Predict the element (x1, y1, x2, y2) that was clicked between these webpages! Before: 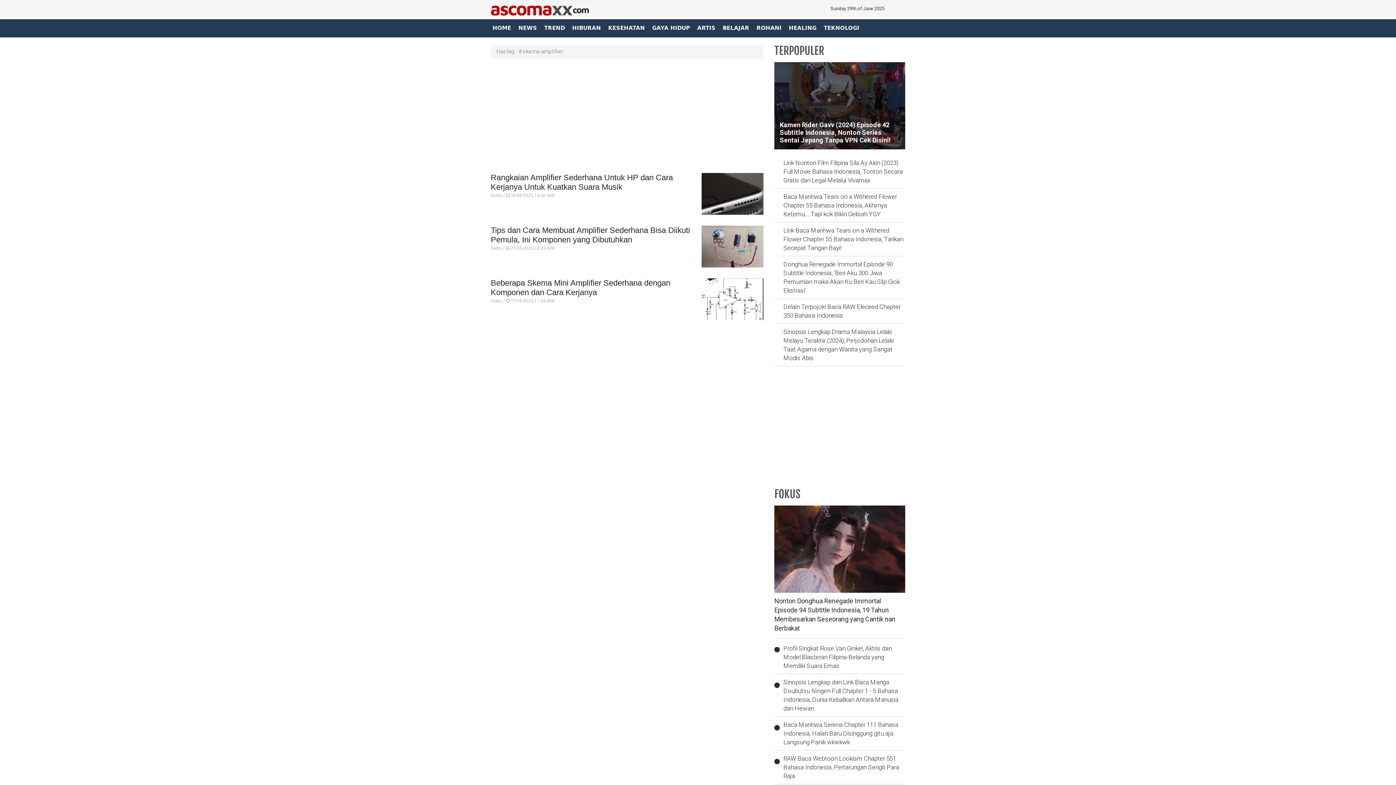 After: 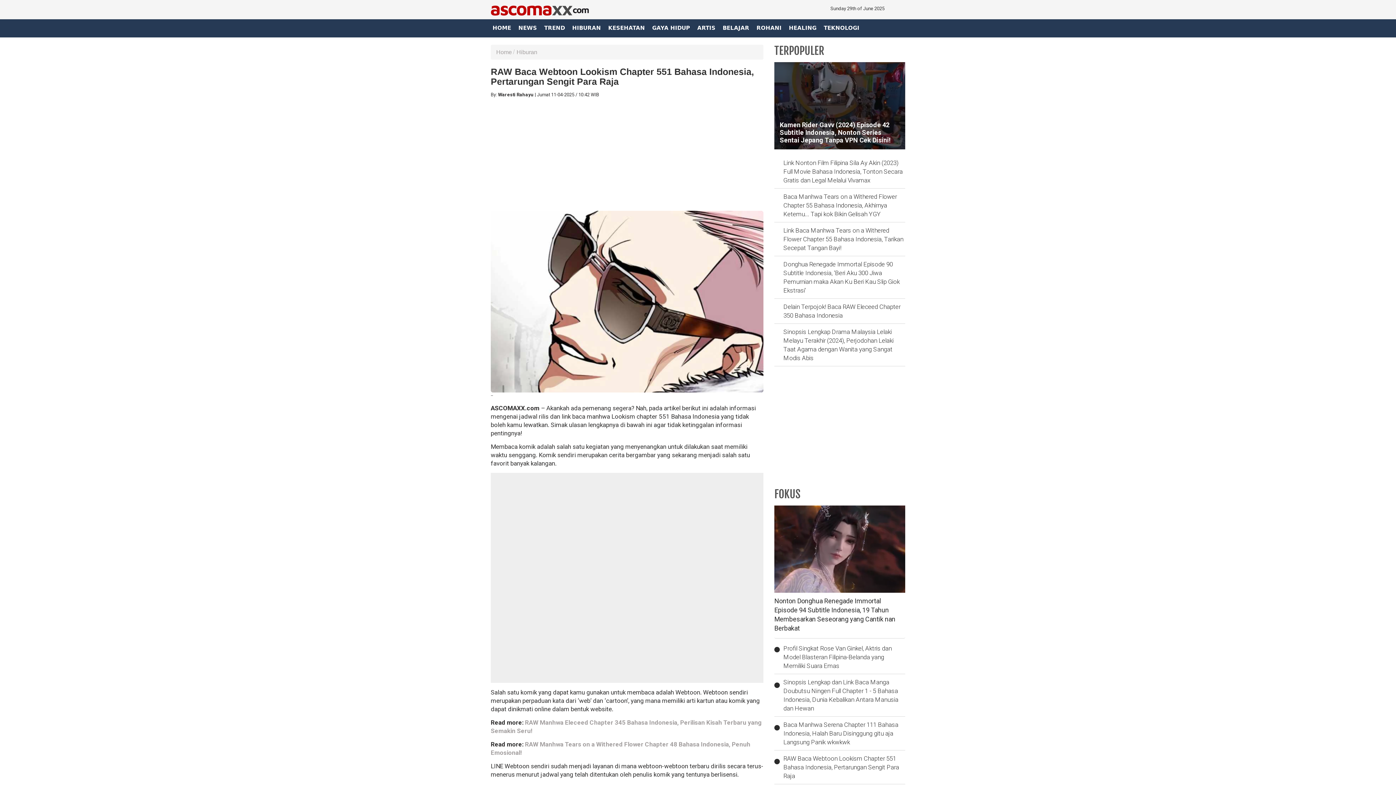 Action: bbox: (774, 754, 905, 780) label: RAW Baca Webtoon Lookism Chapter 551 Bahasa Indonesia, Pertarungan Sengit Para Raja